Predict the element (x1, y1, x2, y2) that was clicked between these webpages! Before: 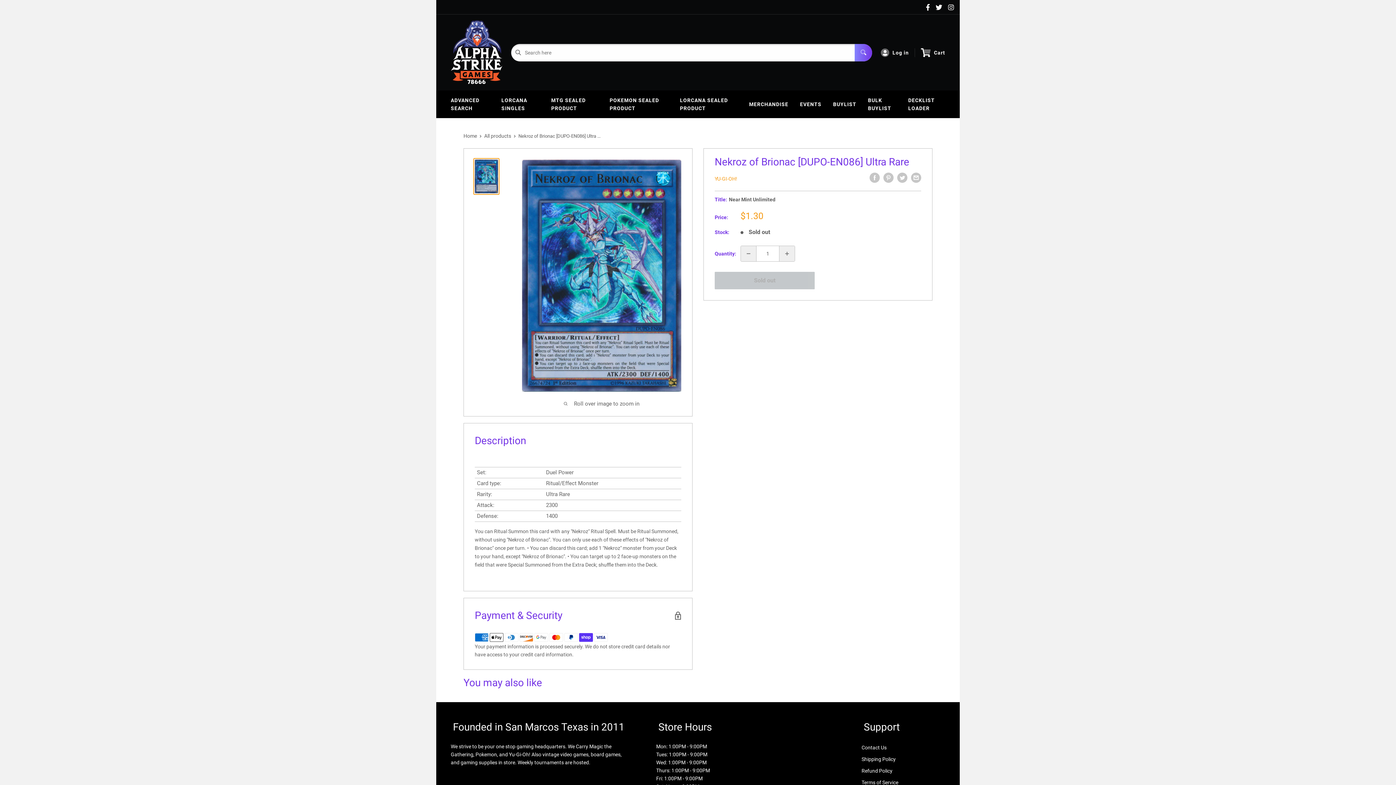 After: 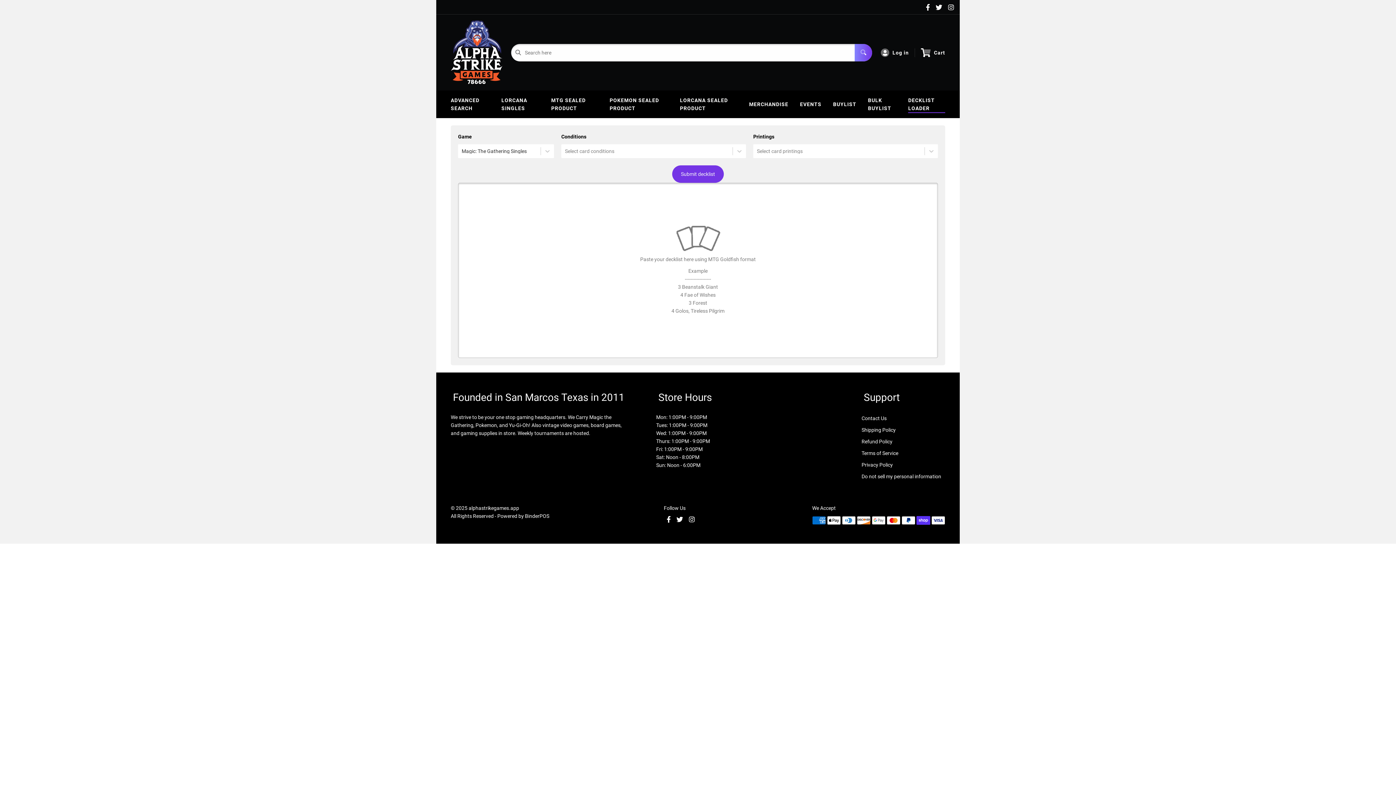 Action: bbox: (902, 90, 951, 118) label: DECKLIST LOADER